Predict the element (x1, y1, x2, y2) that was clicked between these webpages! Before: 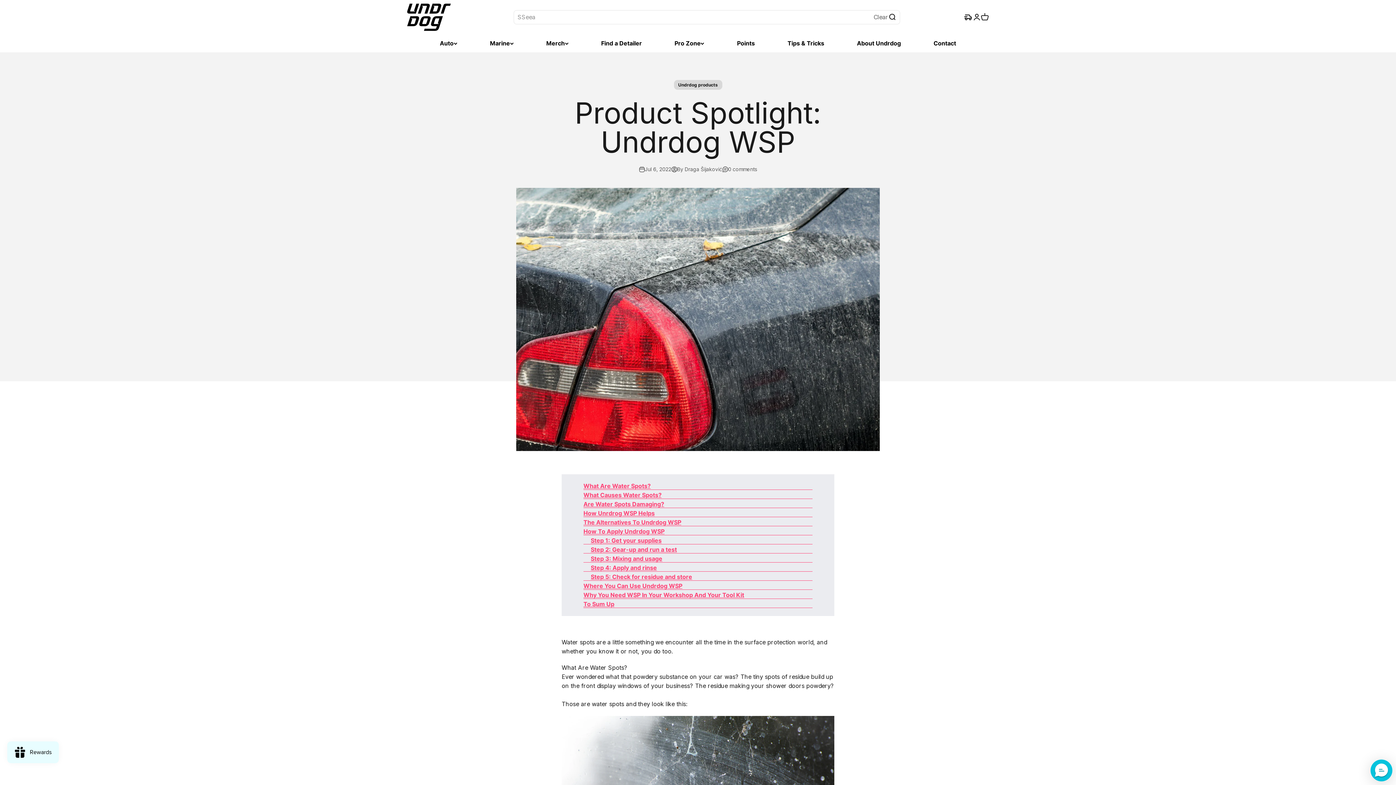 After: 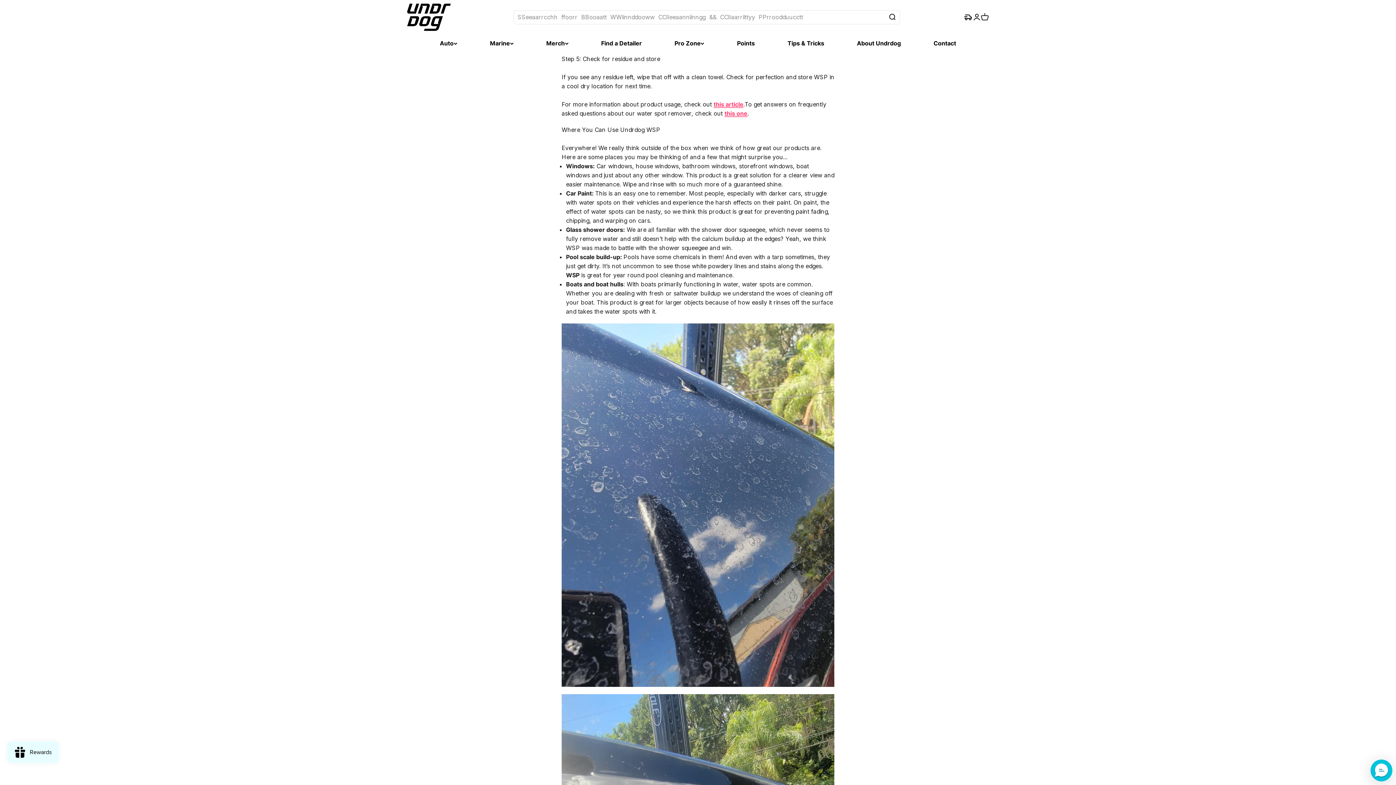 Action: bbox: (583, 563, 812, 572) label: Step 4: Apply and rinse